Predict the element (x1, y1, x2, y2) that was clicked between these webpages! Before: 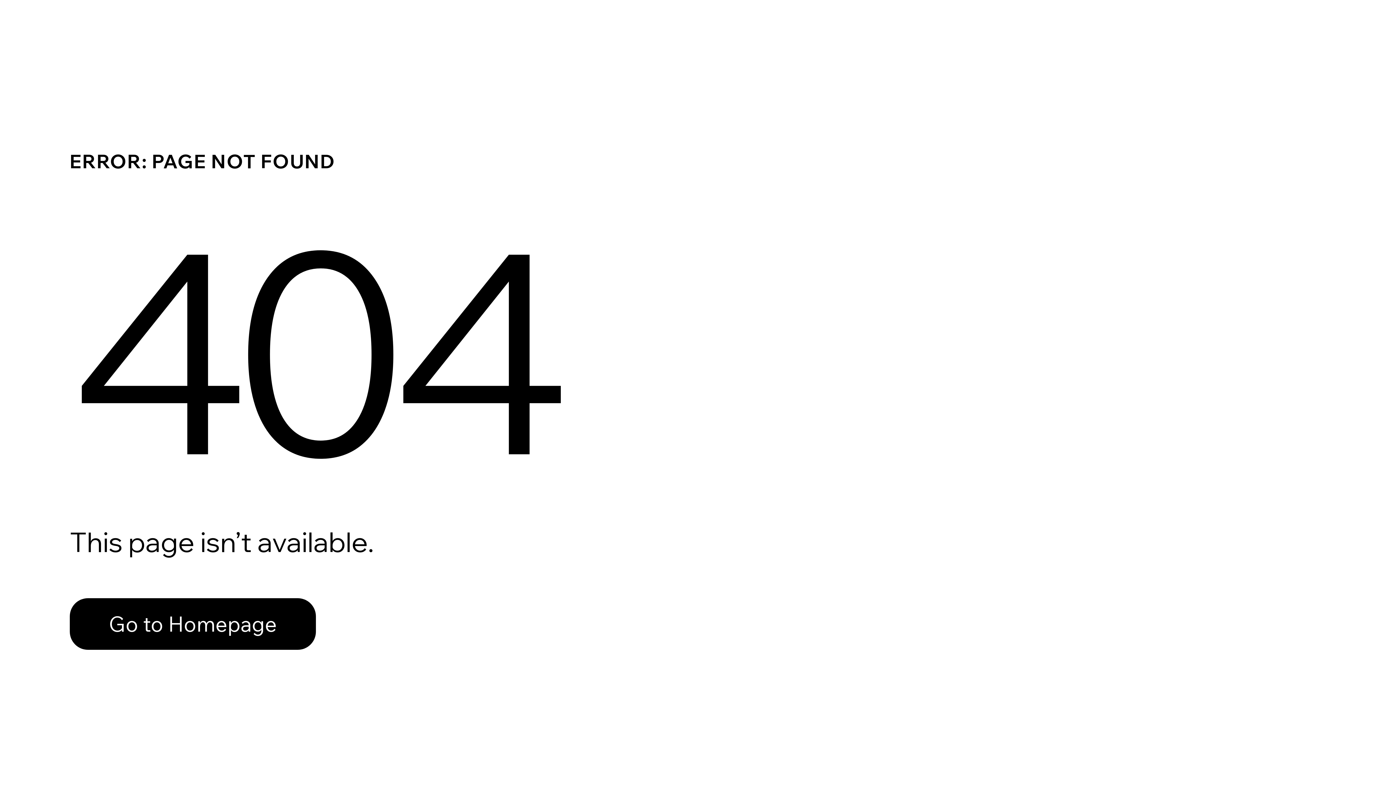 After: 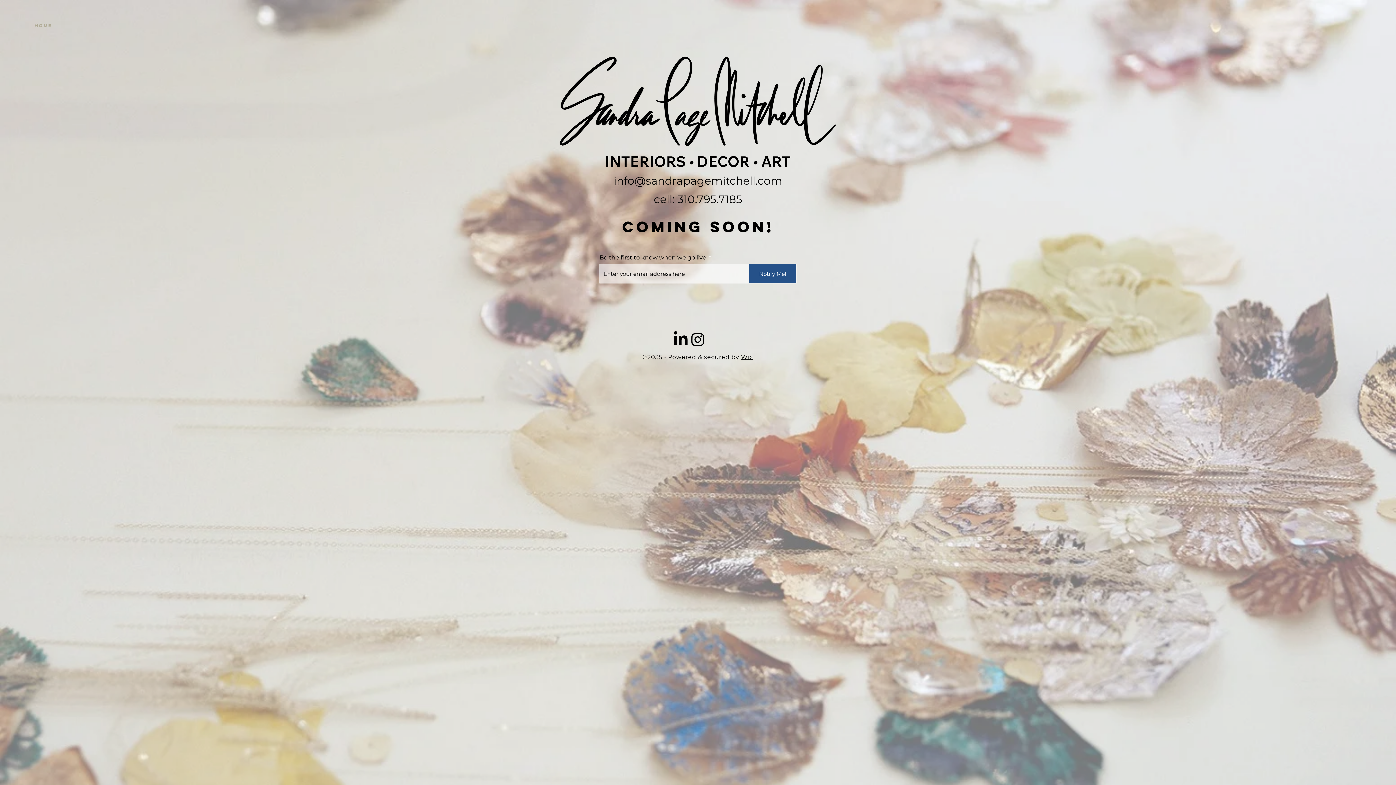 Action: label: Go to Homepage bbox: (69, 582, 768, 659)